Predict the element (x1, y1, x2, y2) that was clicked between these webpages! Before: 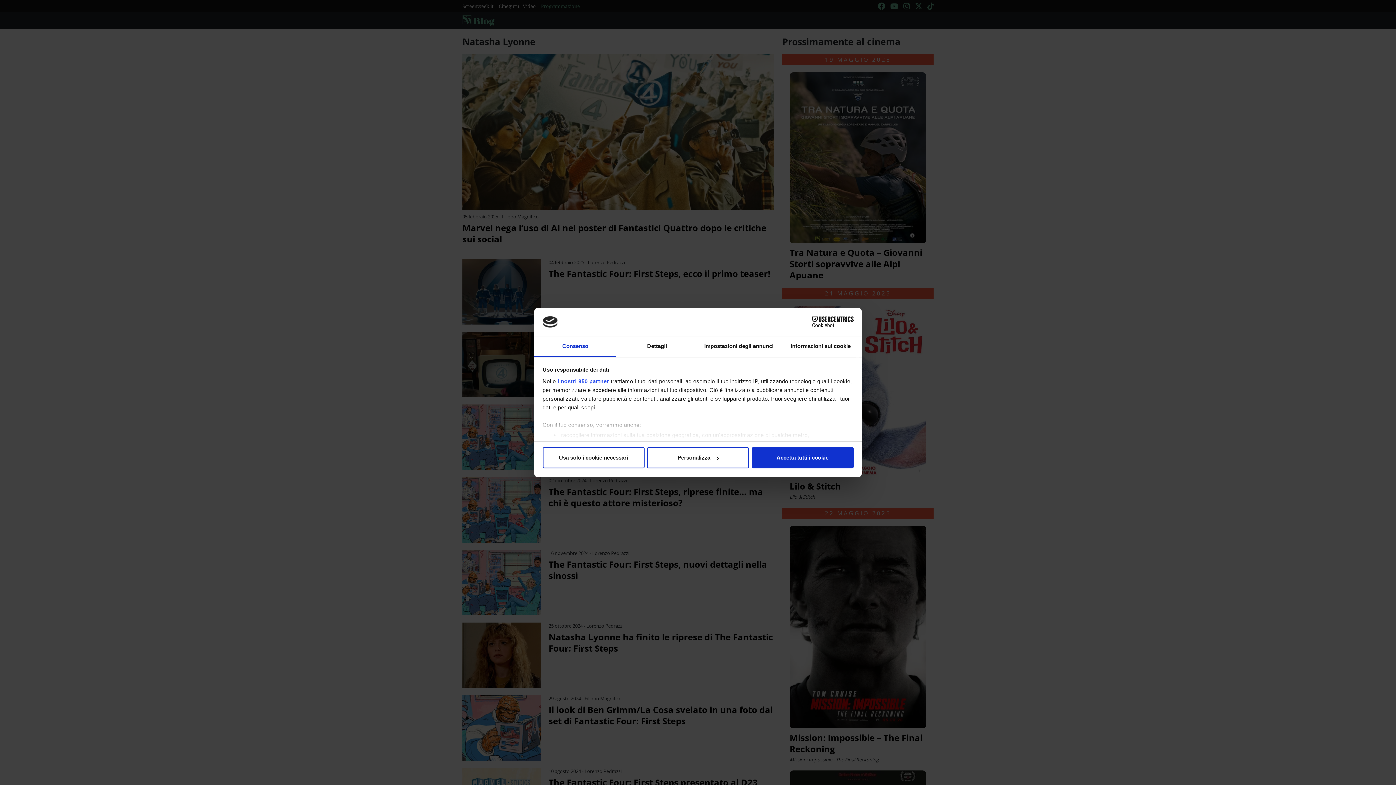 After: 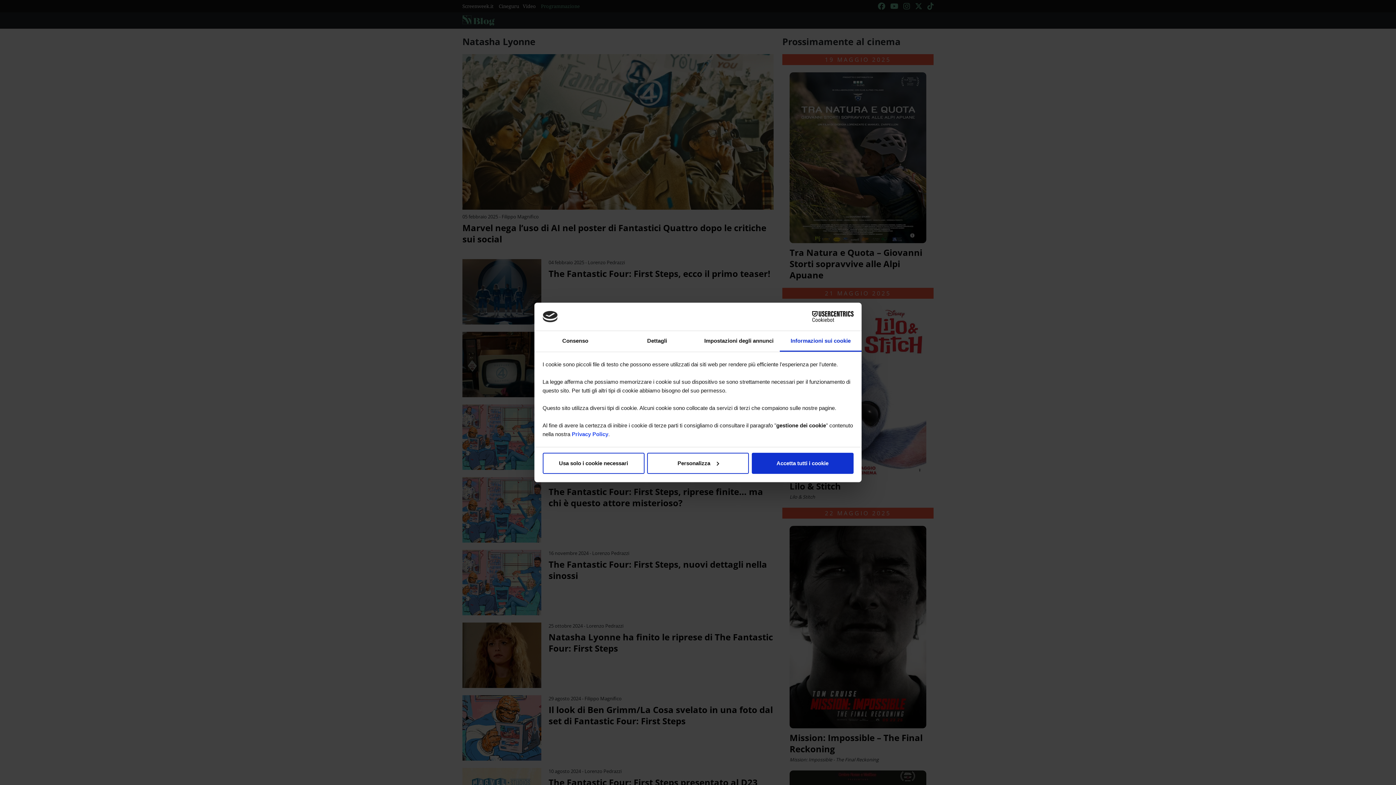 Action: label: Informazioni sui cookie bbox: (780, 336, 861, 357)